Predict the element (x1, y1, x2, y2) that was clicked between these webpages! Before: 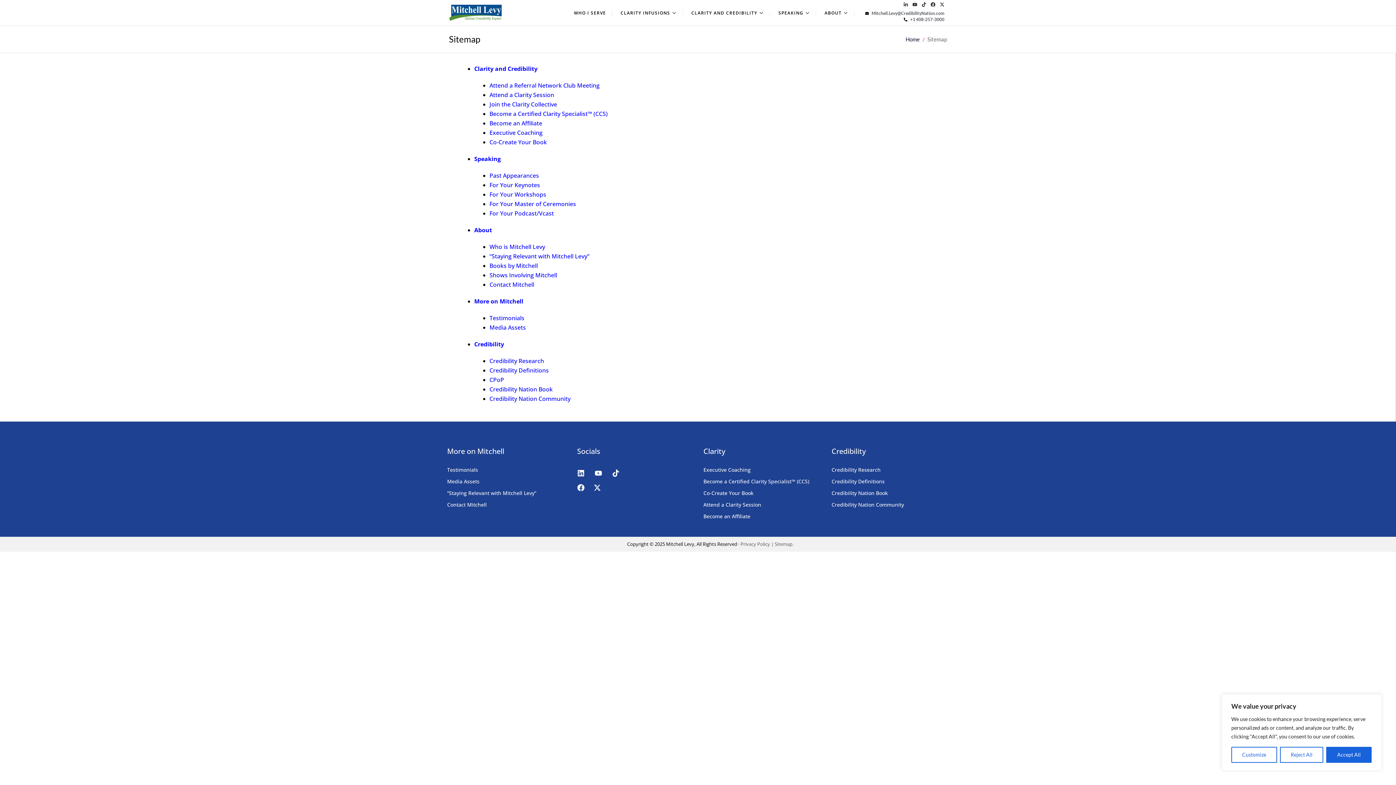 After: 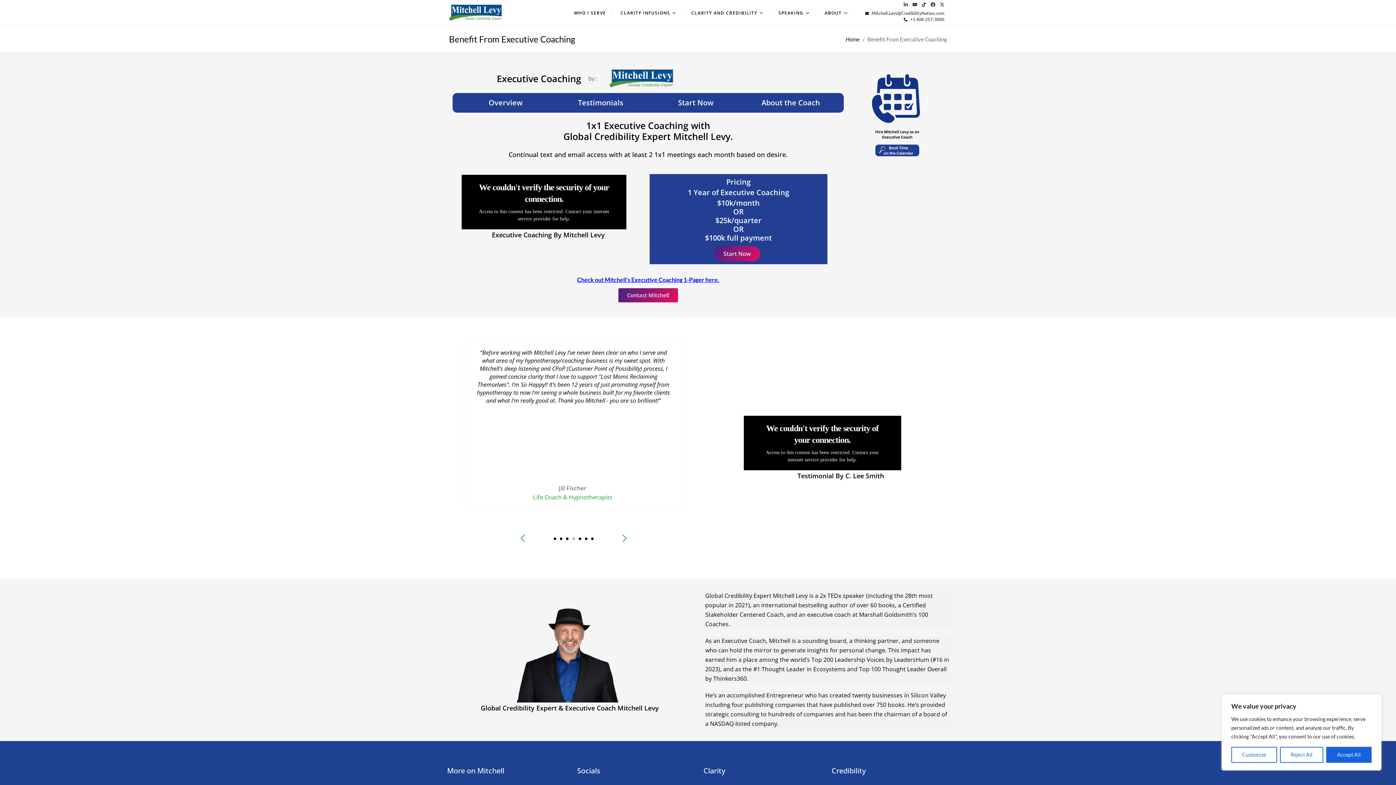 Action: bbox: (703, 466, 828, 474) label: Executive Coaching